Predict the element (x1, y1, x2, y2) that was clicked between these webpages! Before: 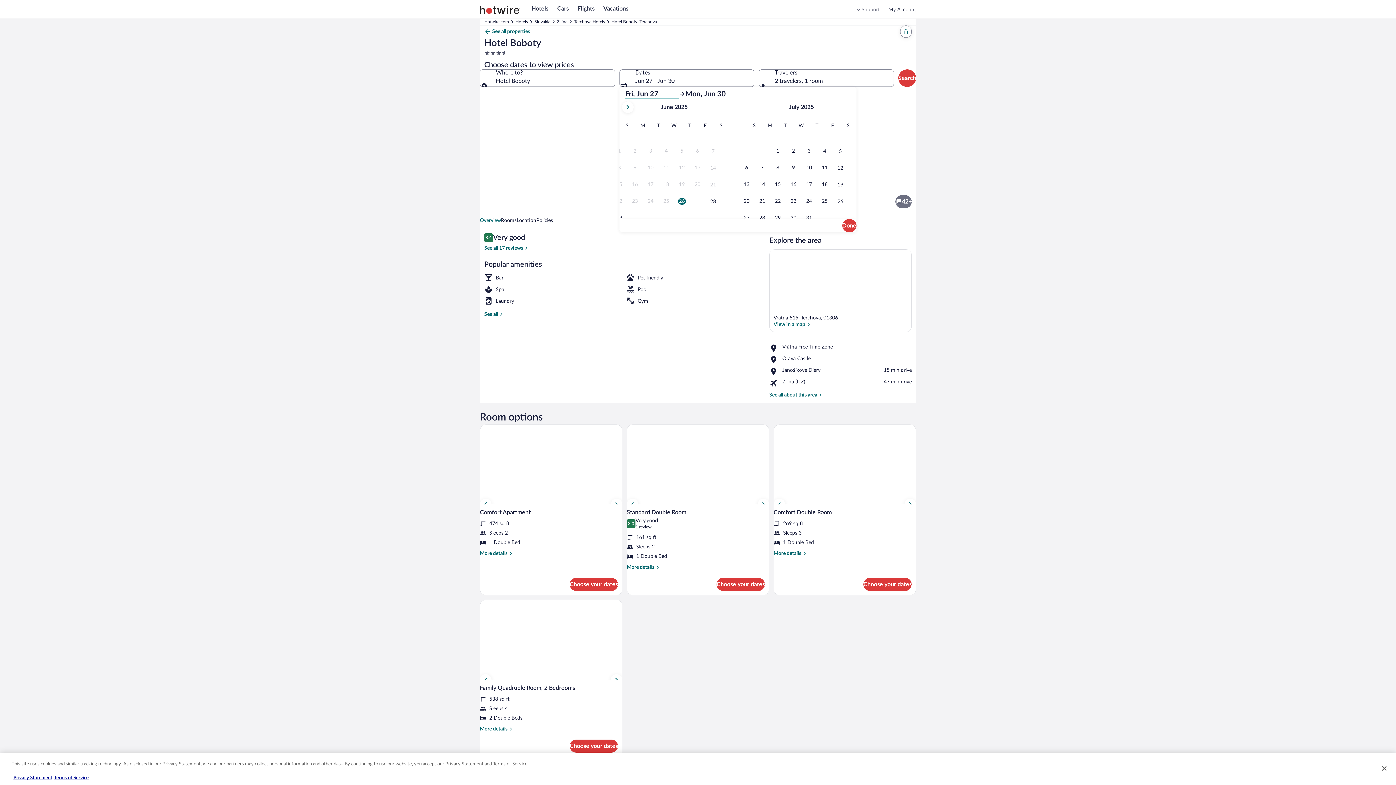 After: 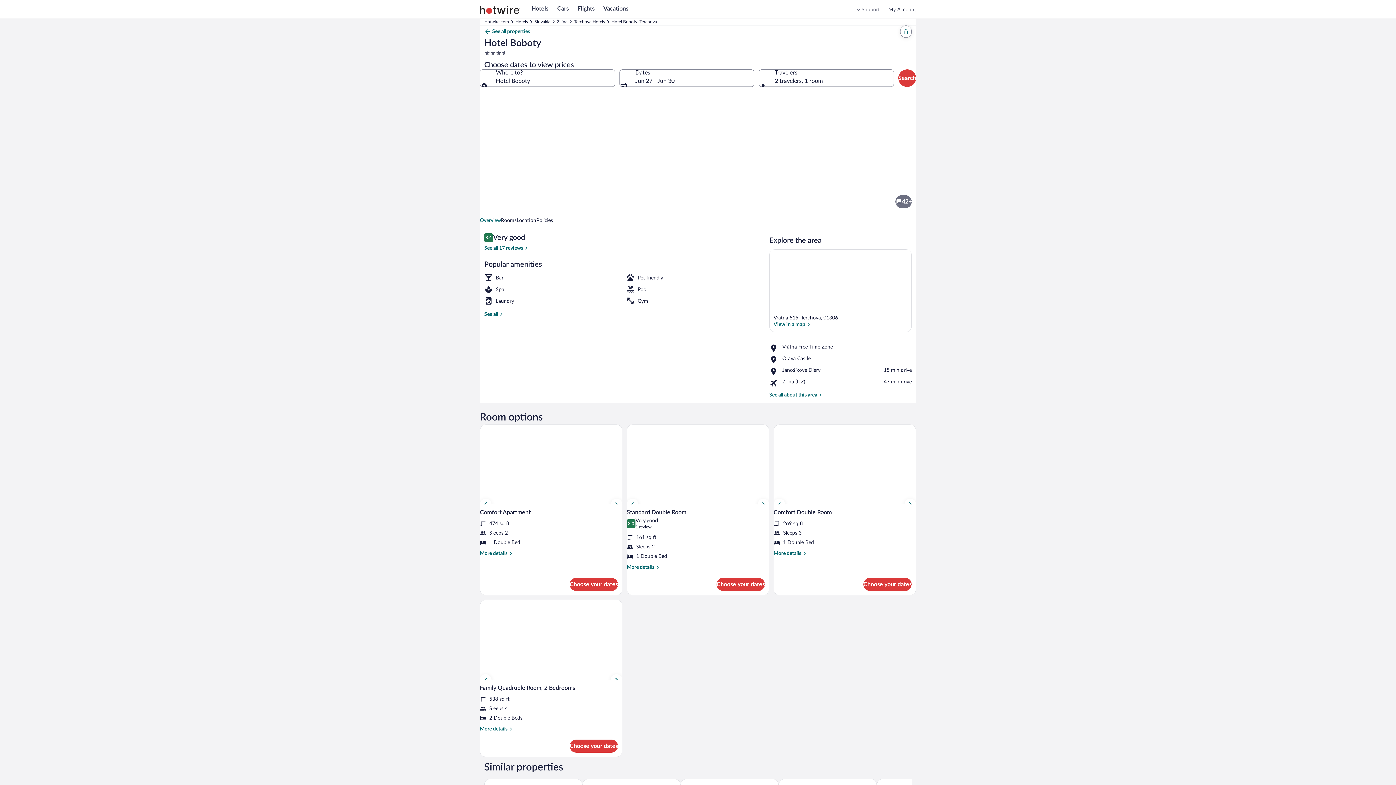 Action: bbox: (888, 7, 916, 12) label: My Account